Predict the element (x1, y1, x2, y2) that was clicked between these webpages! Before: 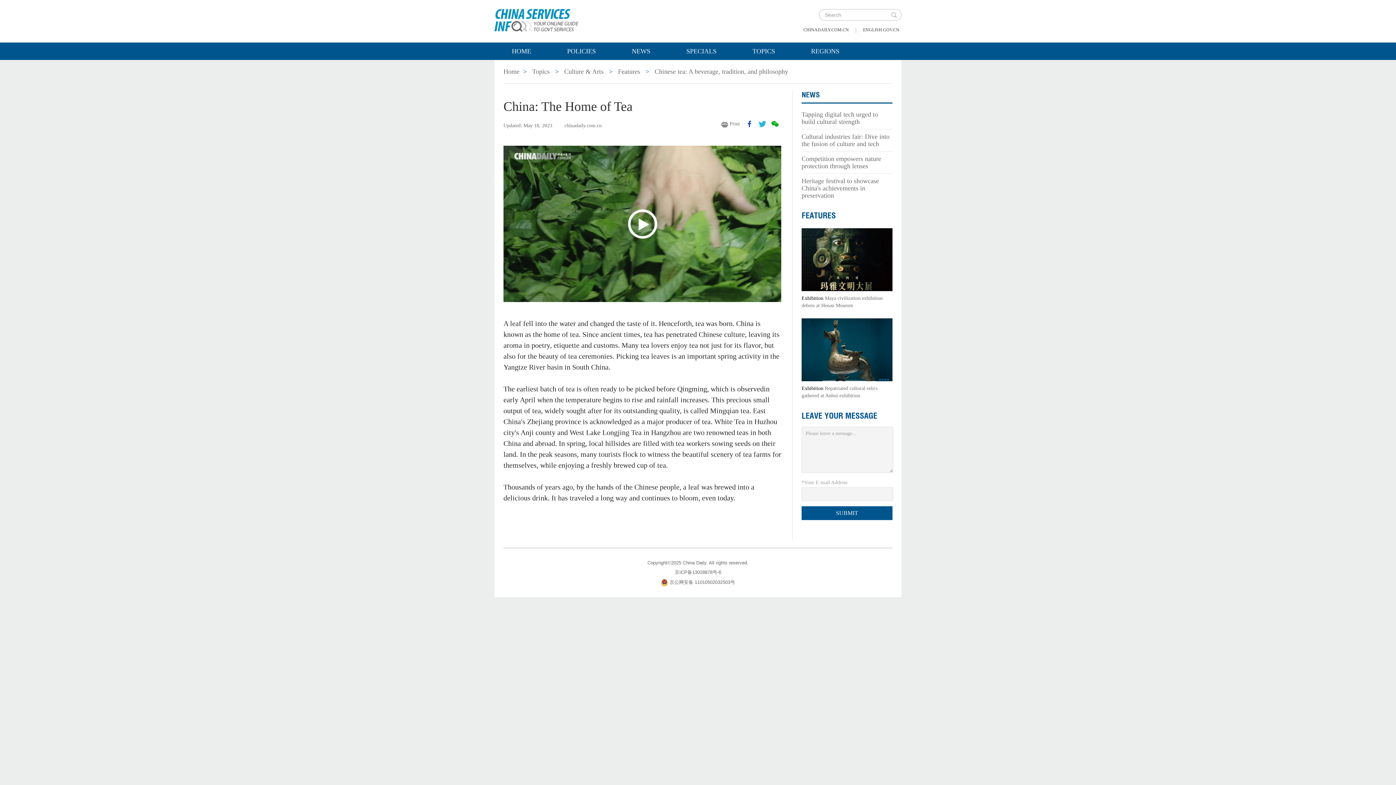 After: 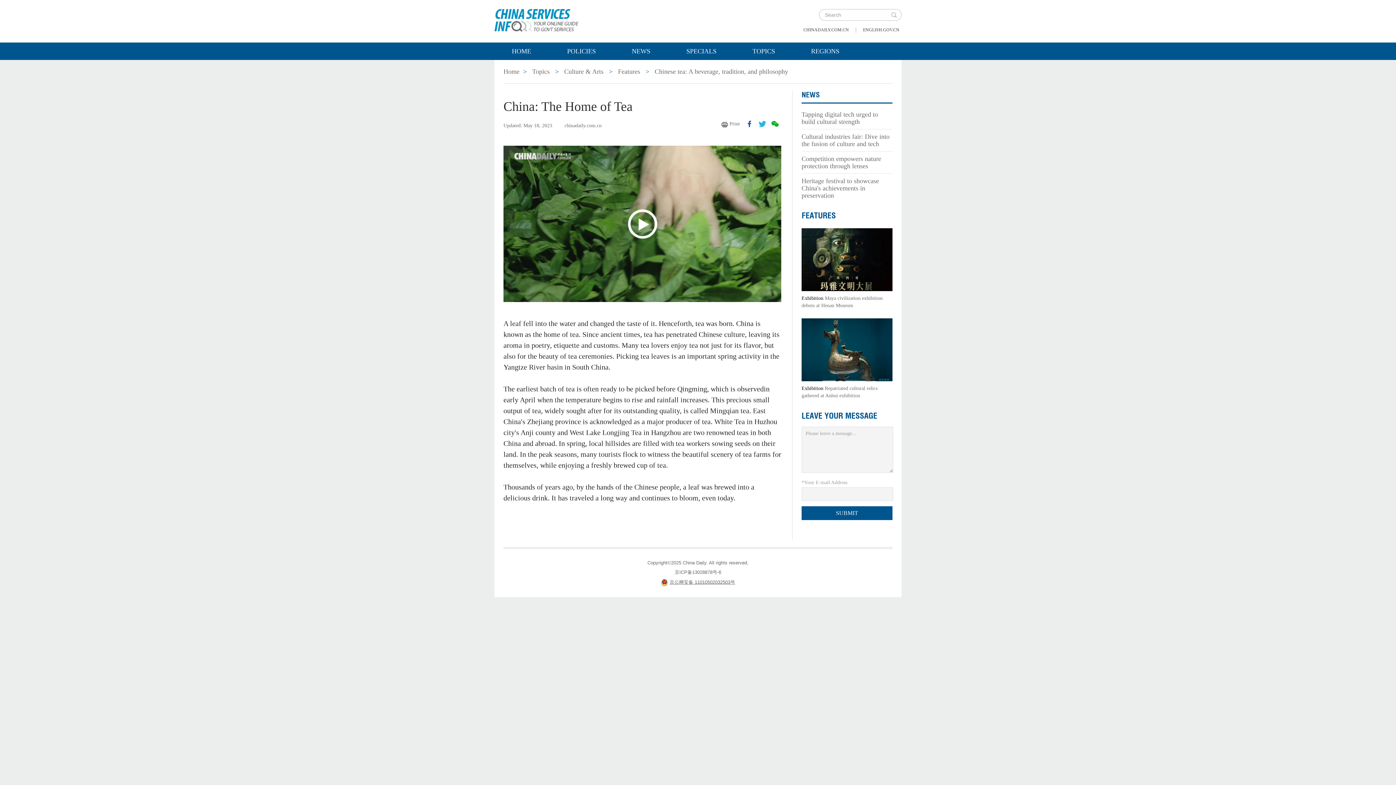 Action: bbox: (669, 579, 735, 585) label: 京公网安备 11010502032503号